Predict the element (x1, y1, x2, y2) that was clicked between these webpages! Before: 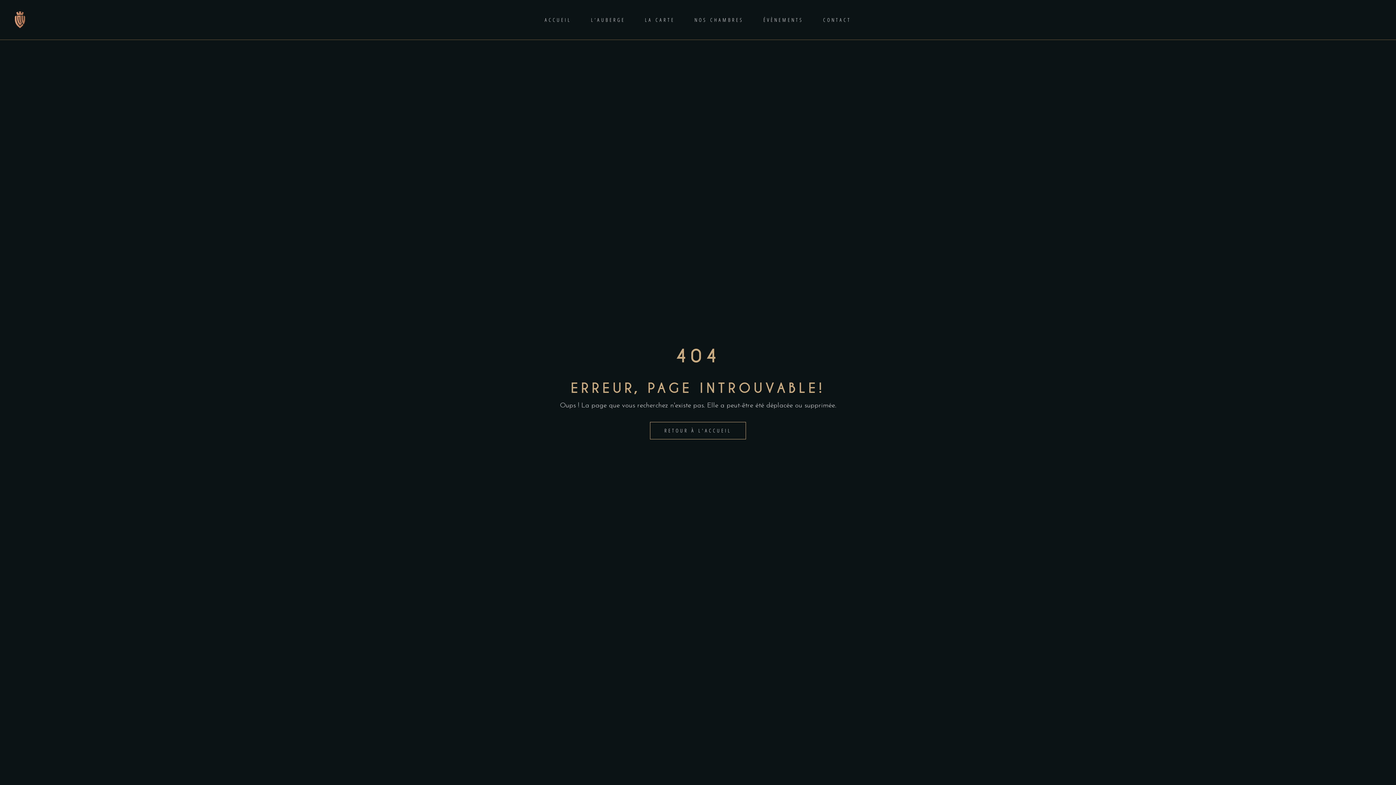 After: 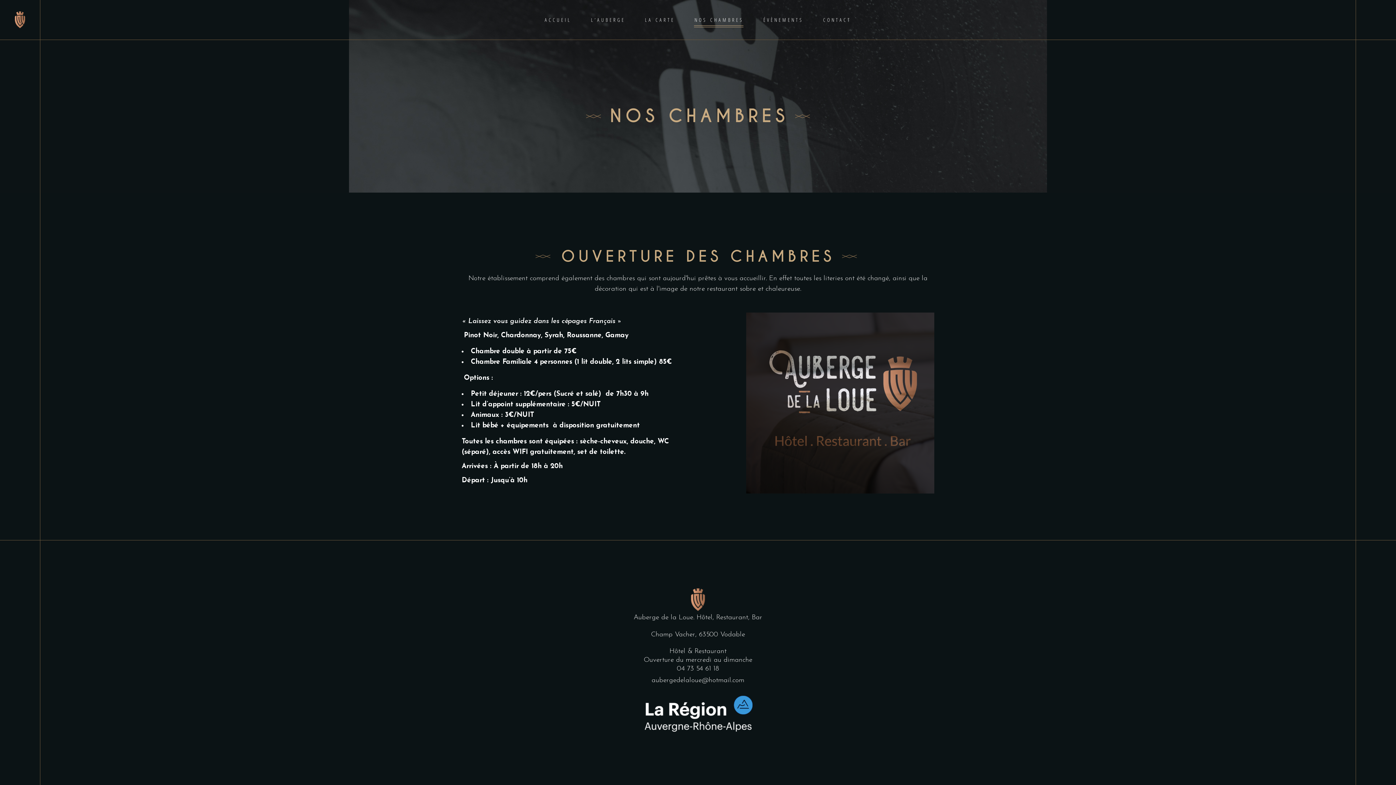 Action: bbox: (684, 15, 753, 24) label: NOS CHAMBRES